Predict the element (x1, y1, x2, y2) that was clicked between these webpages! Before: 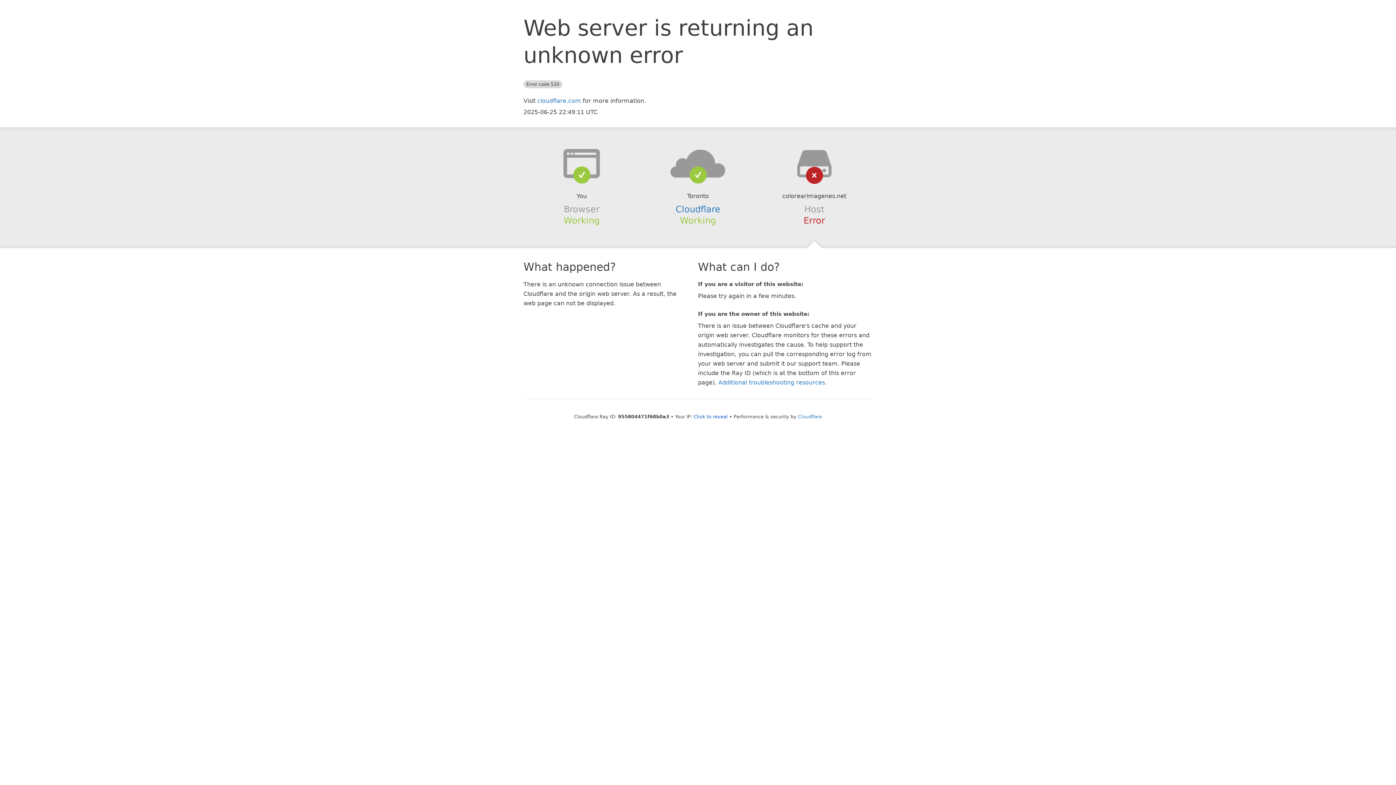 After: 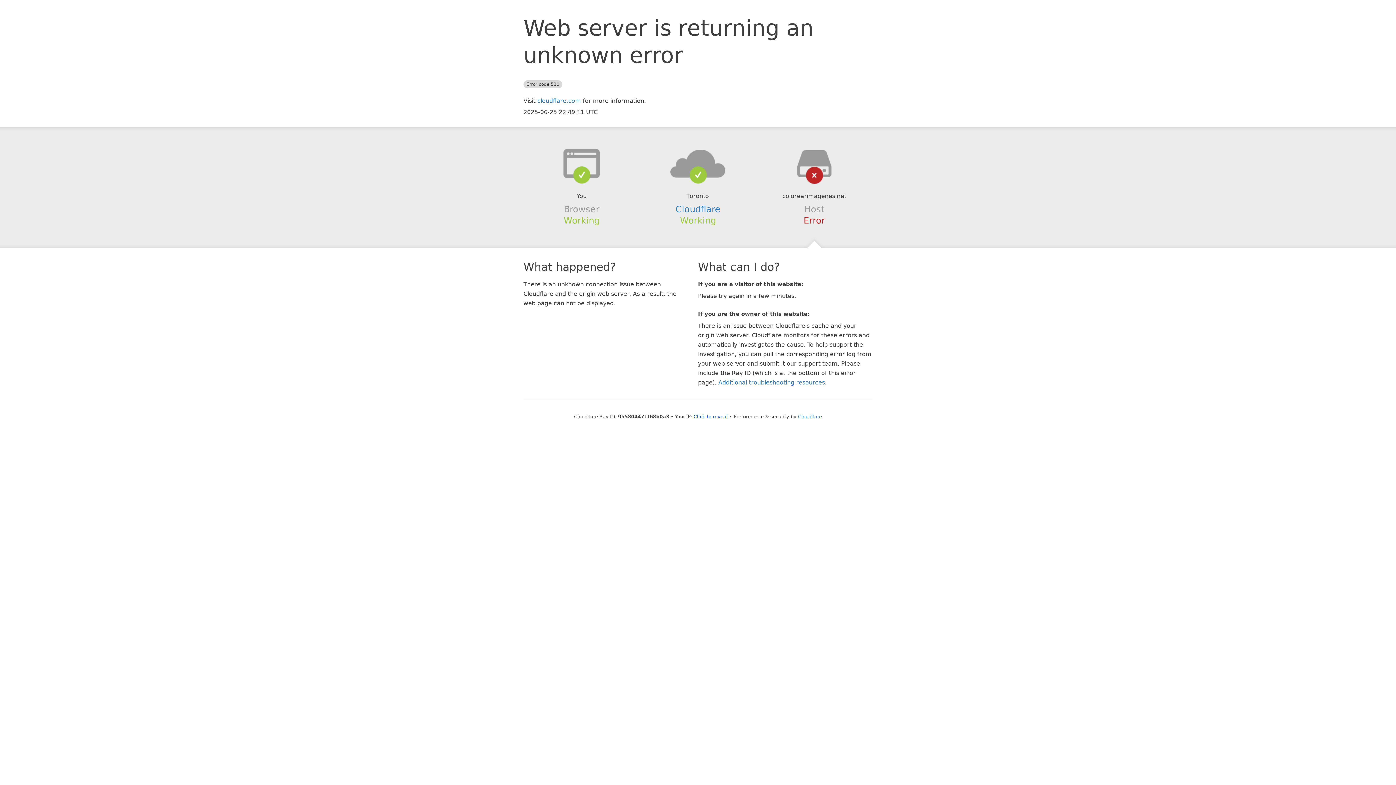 Action: bbox: (639, 148, 756, 178)